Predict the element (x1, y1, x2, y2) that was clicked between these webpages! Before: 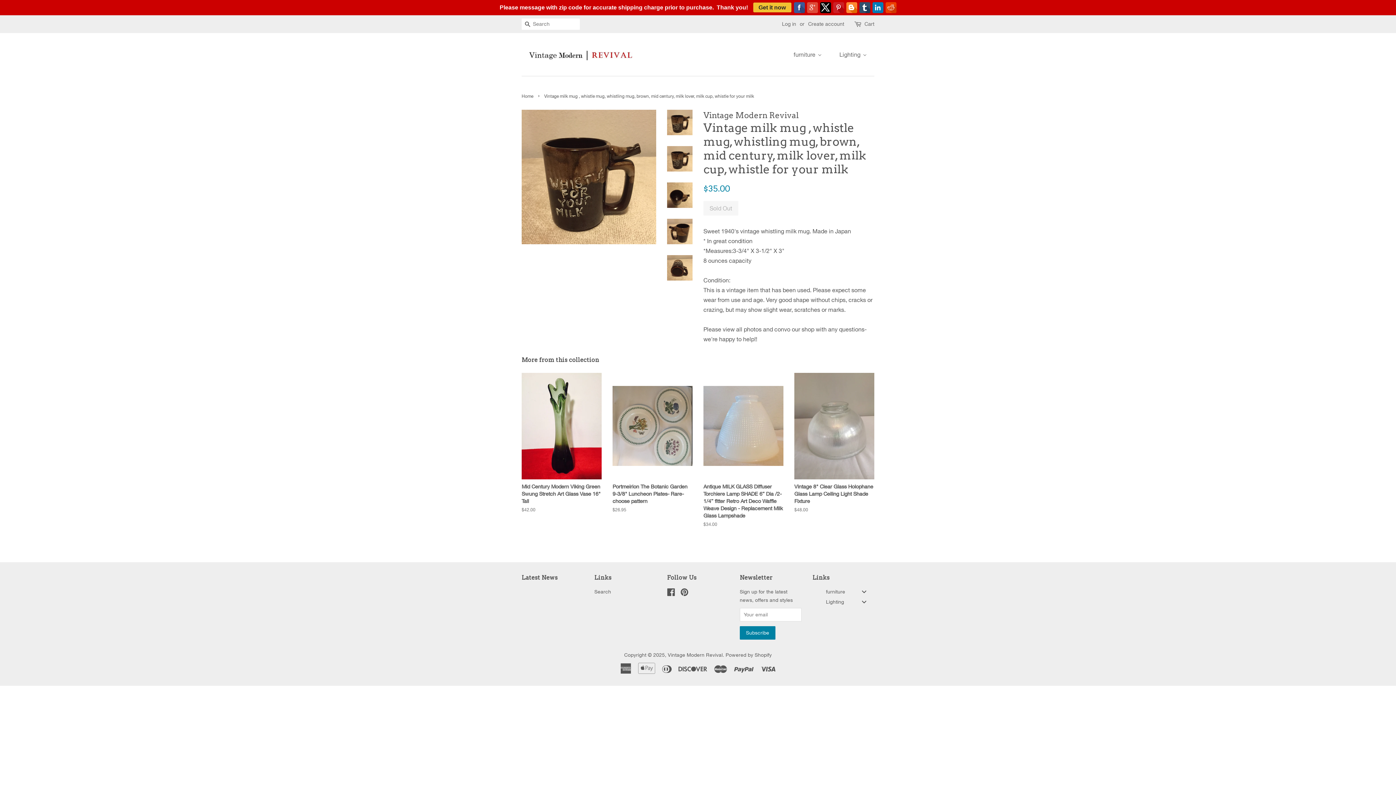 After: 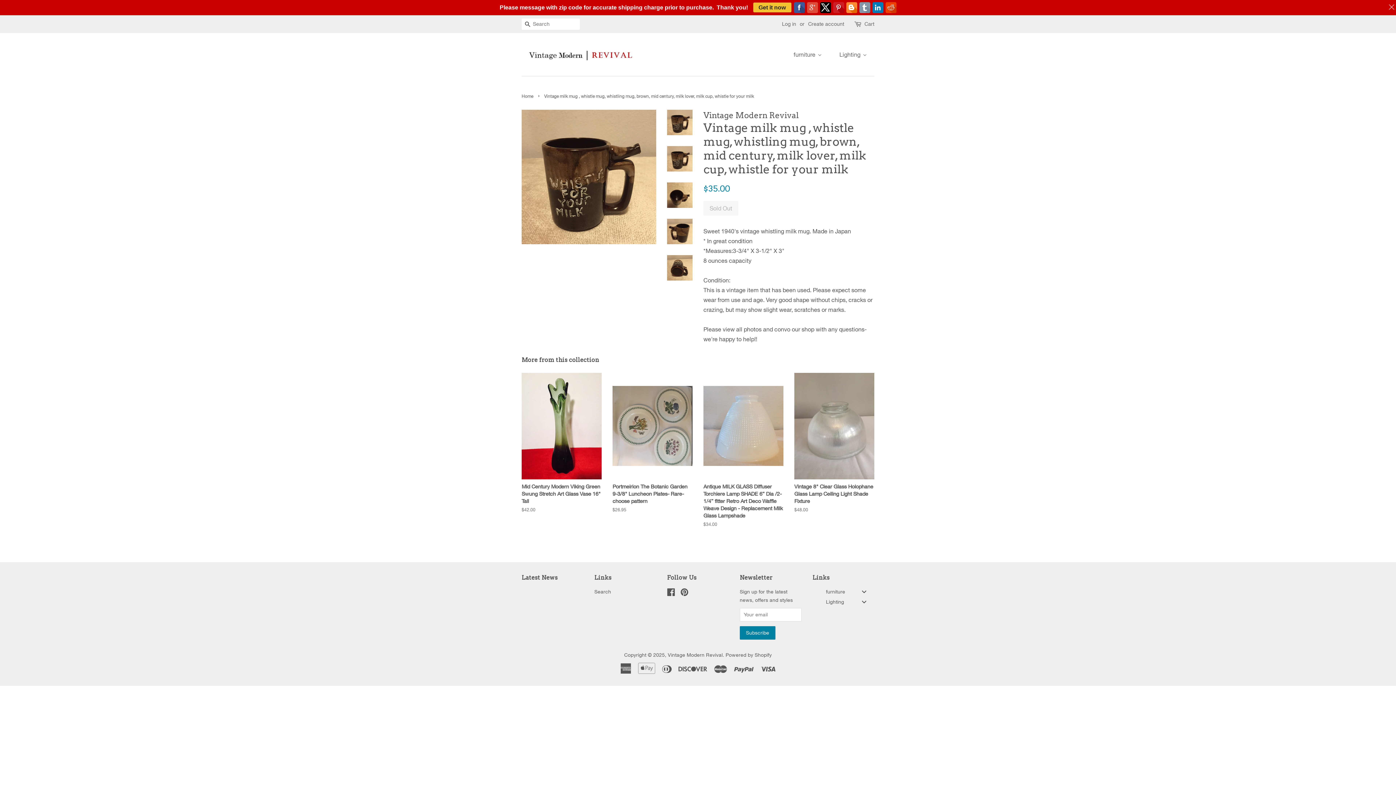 Action: bbox: (859, 2, 870, 13)